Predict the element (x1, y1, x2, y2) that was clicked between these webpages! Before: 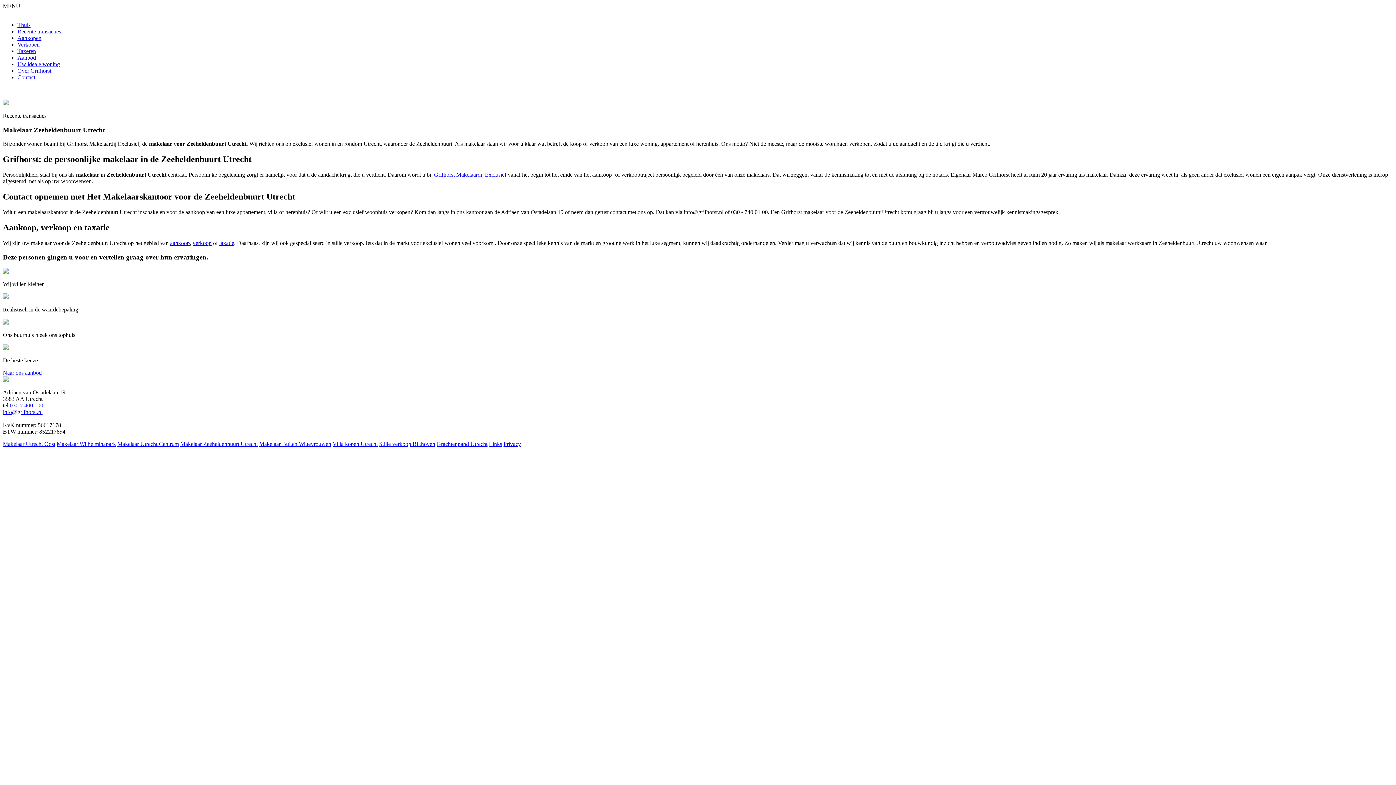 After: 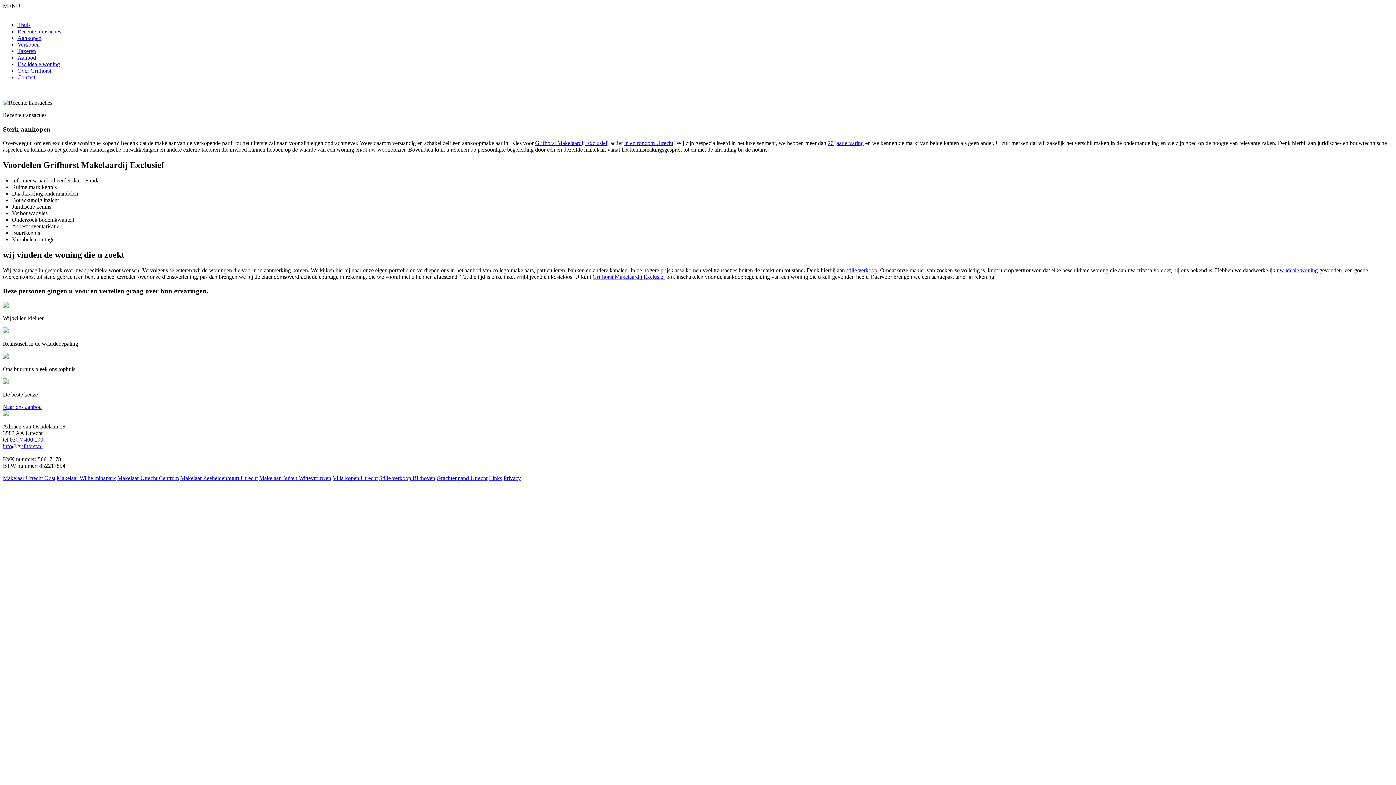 Action: label: Aankopen bbox: (17, 34, 41, 41)